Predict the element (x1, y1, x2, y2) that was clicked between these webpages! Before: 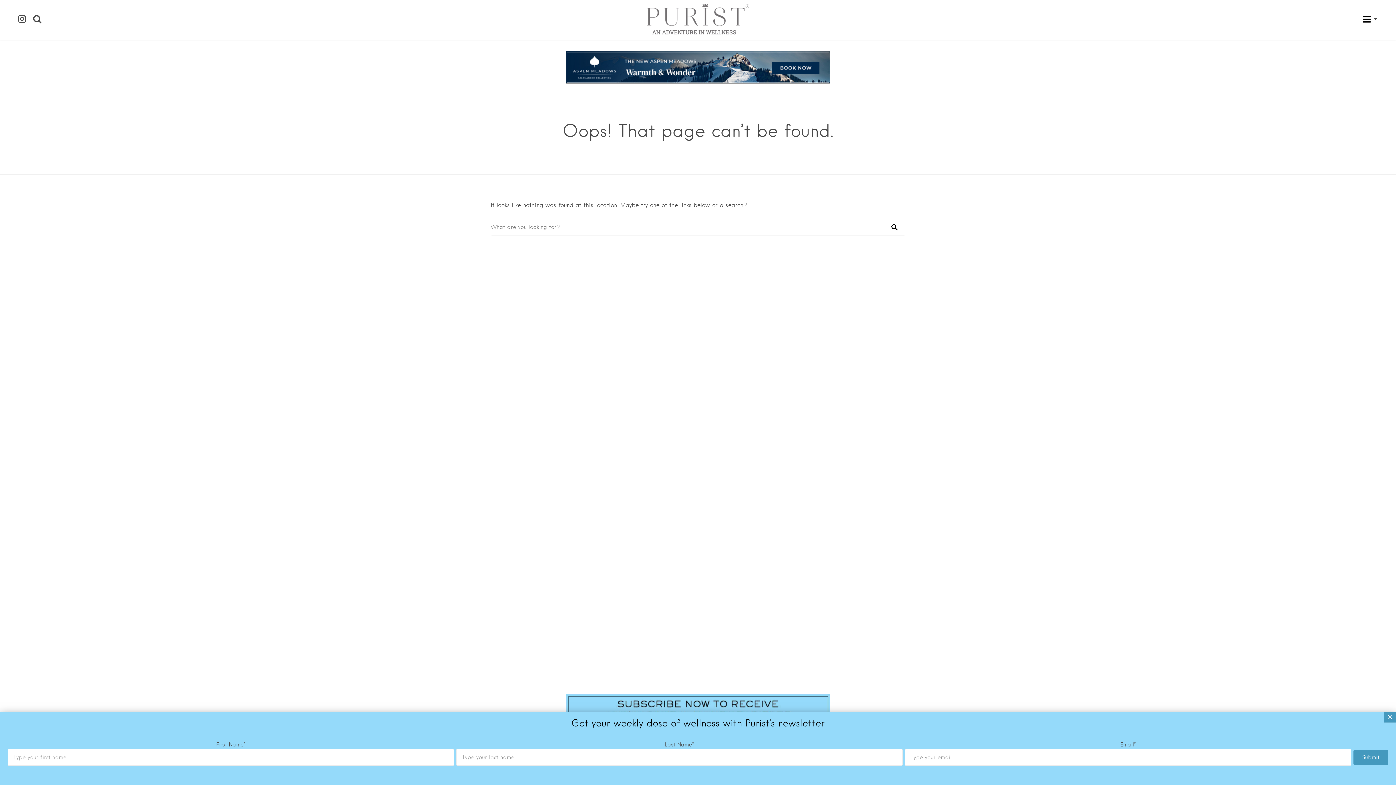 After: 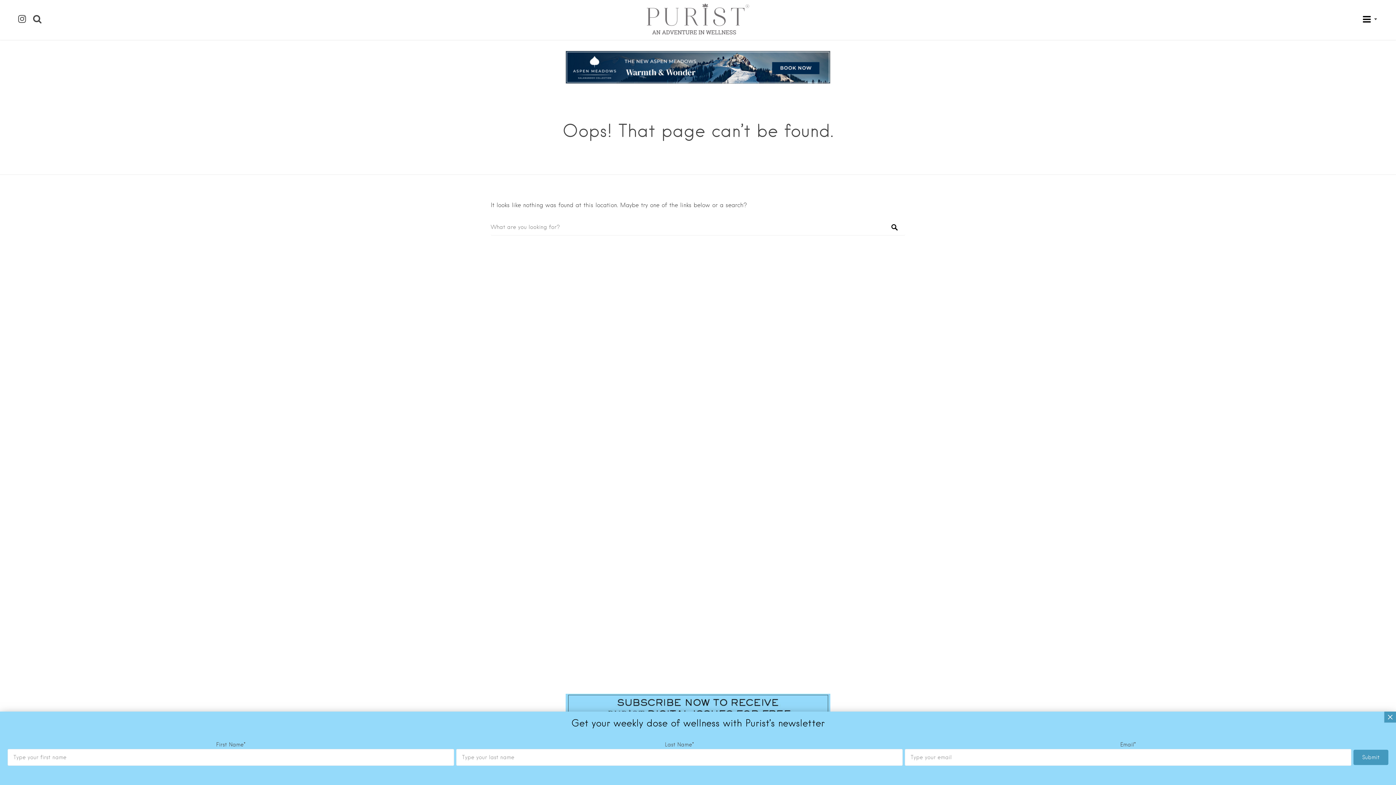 Action: bbox: (565, 721, 830, 728)